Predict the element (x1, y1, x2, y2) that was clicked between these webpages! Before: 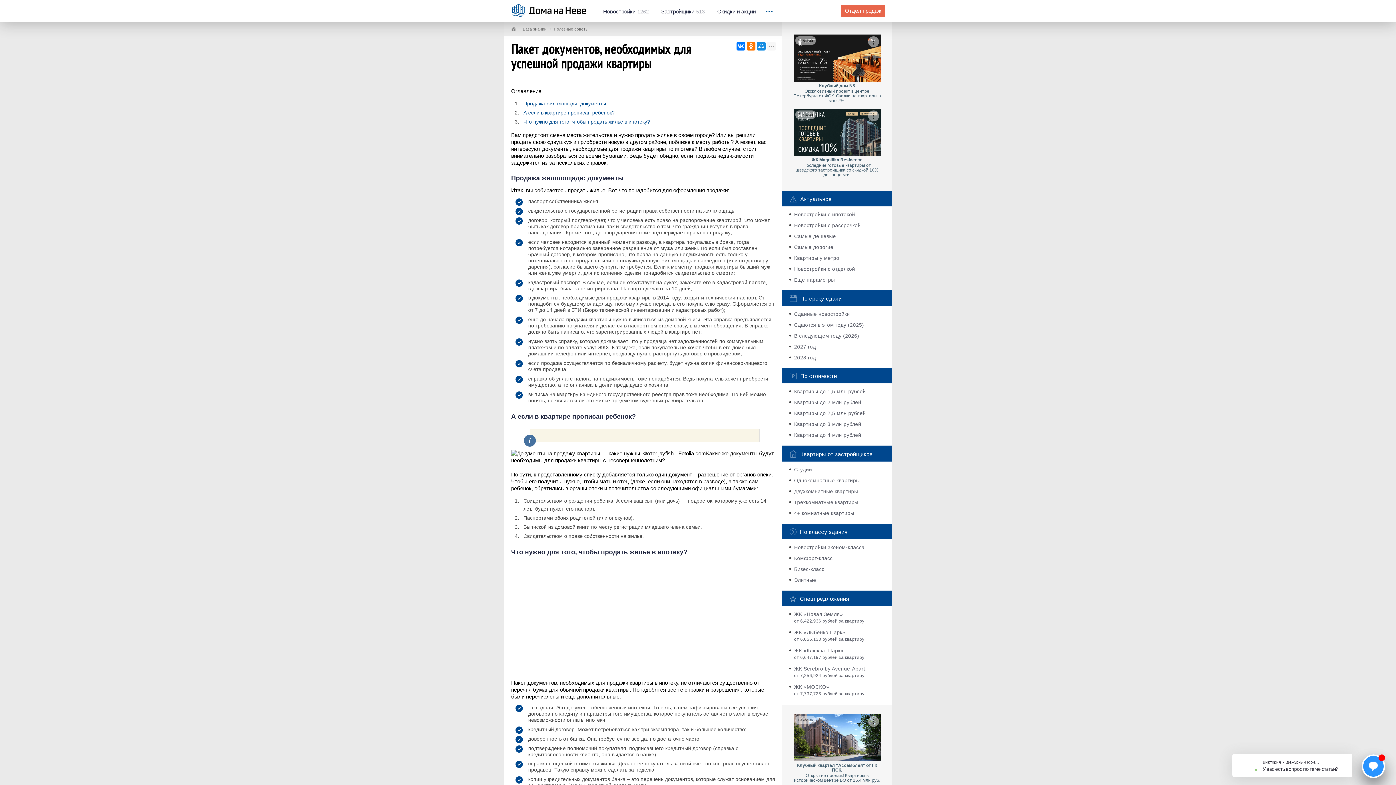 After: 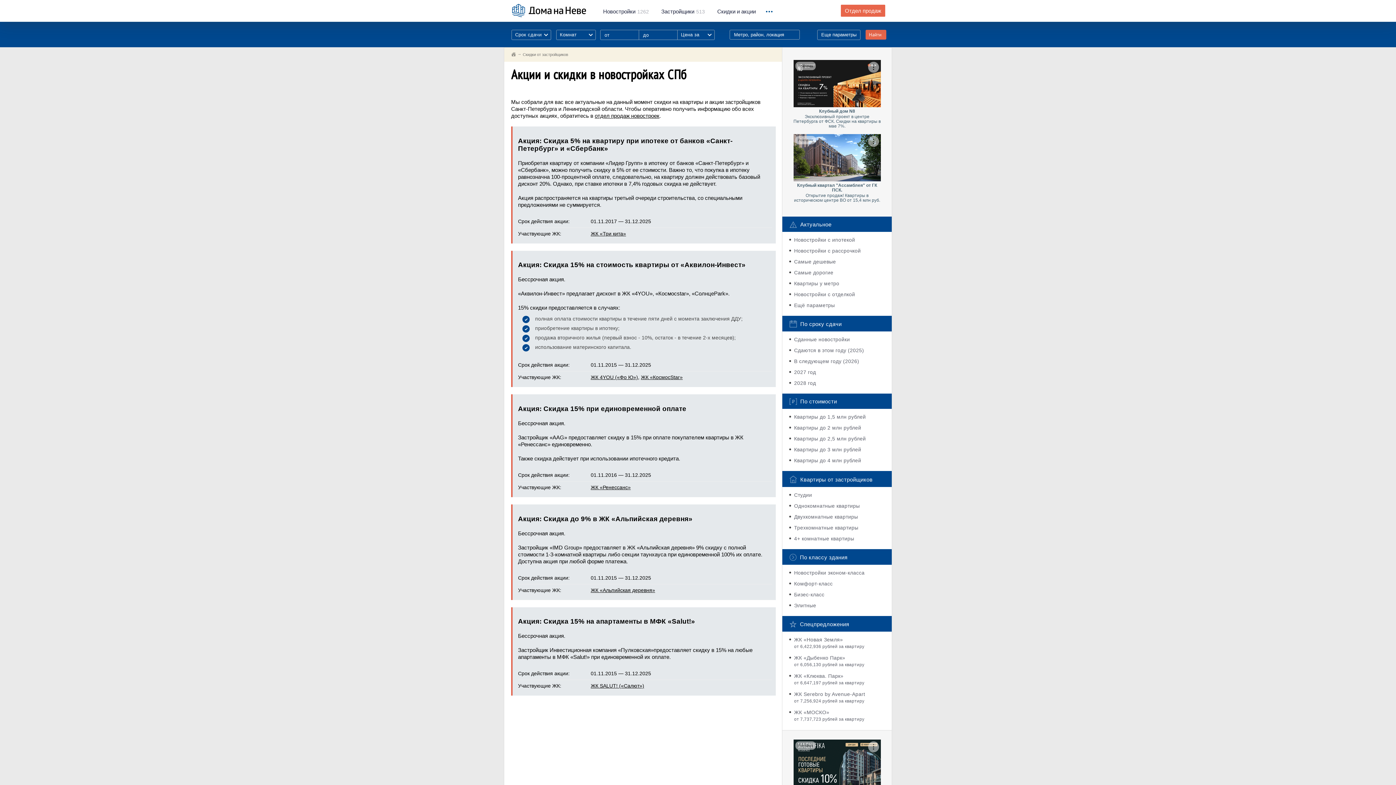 Action: label: Скидки и акции bbox: (717, 8, 757, 14)